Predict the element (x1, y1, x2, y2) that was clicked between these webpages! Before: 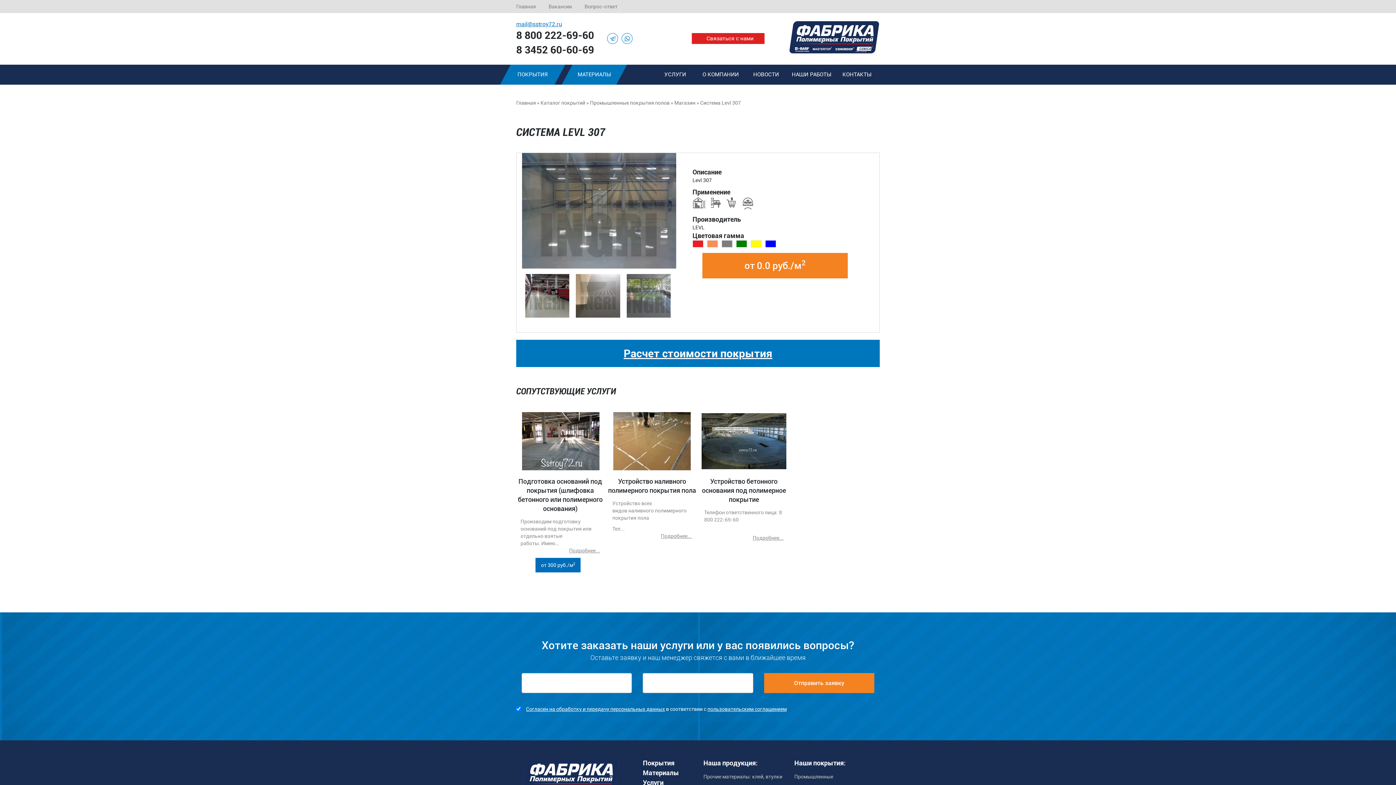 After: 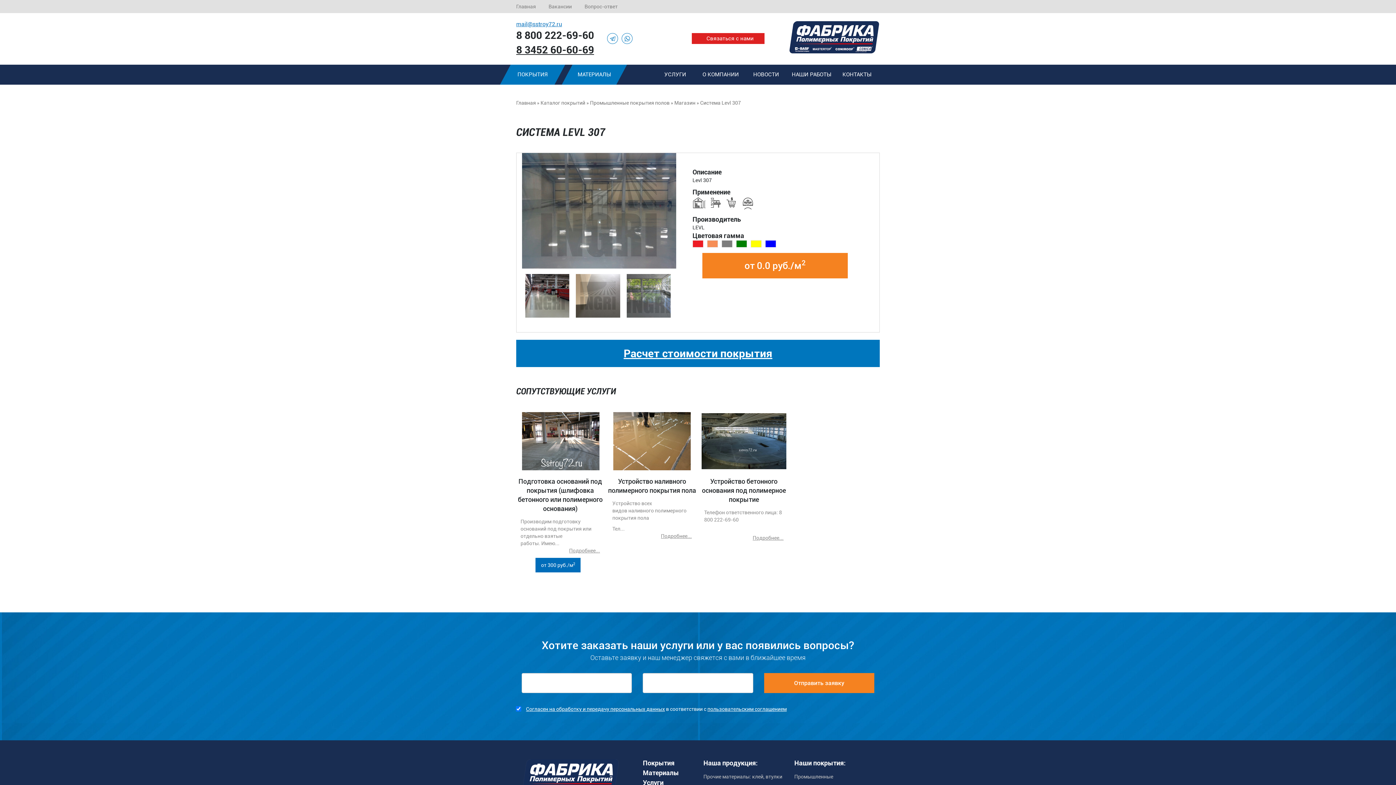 Action: label: 8 3452 60-60-69 bbox: (516, 44, 594, 56)